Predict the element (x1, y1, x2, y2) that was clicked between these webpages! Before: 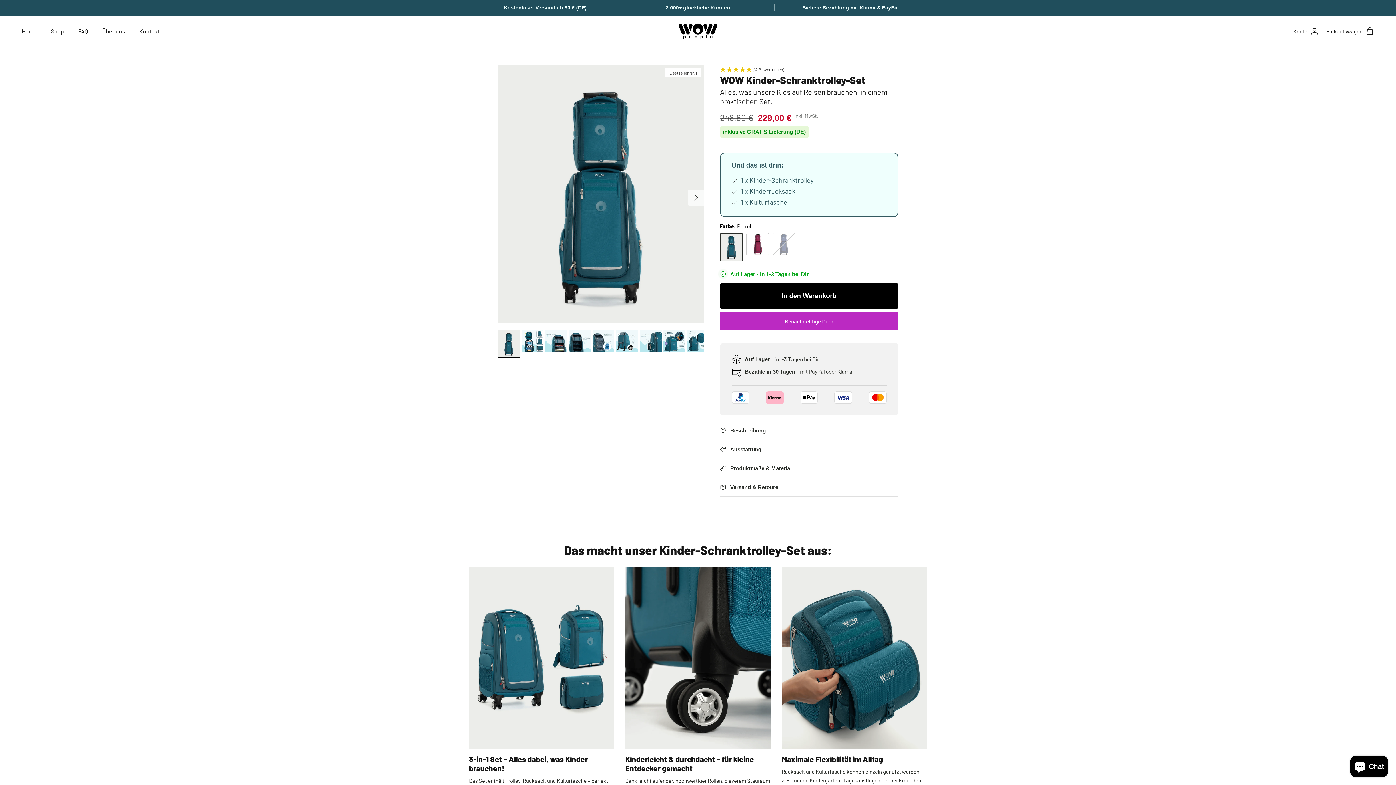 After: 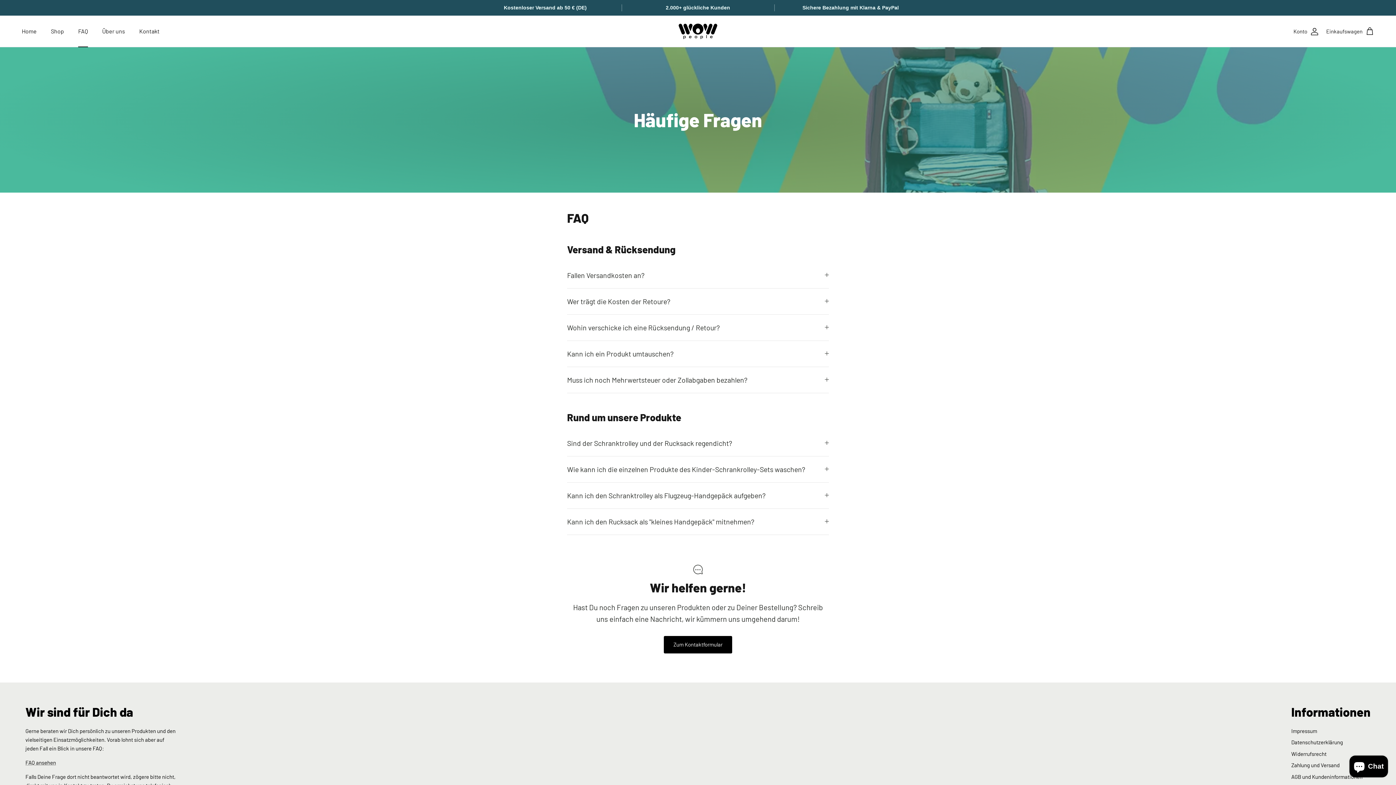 Action: label: FAQ bbox: (71, 18, 94, 43)